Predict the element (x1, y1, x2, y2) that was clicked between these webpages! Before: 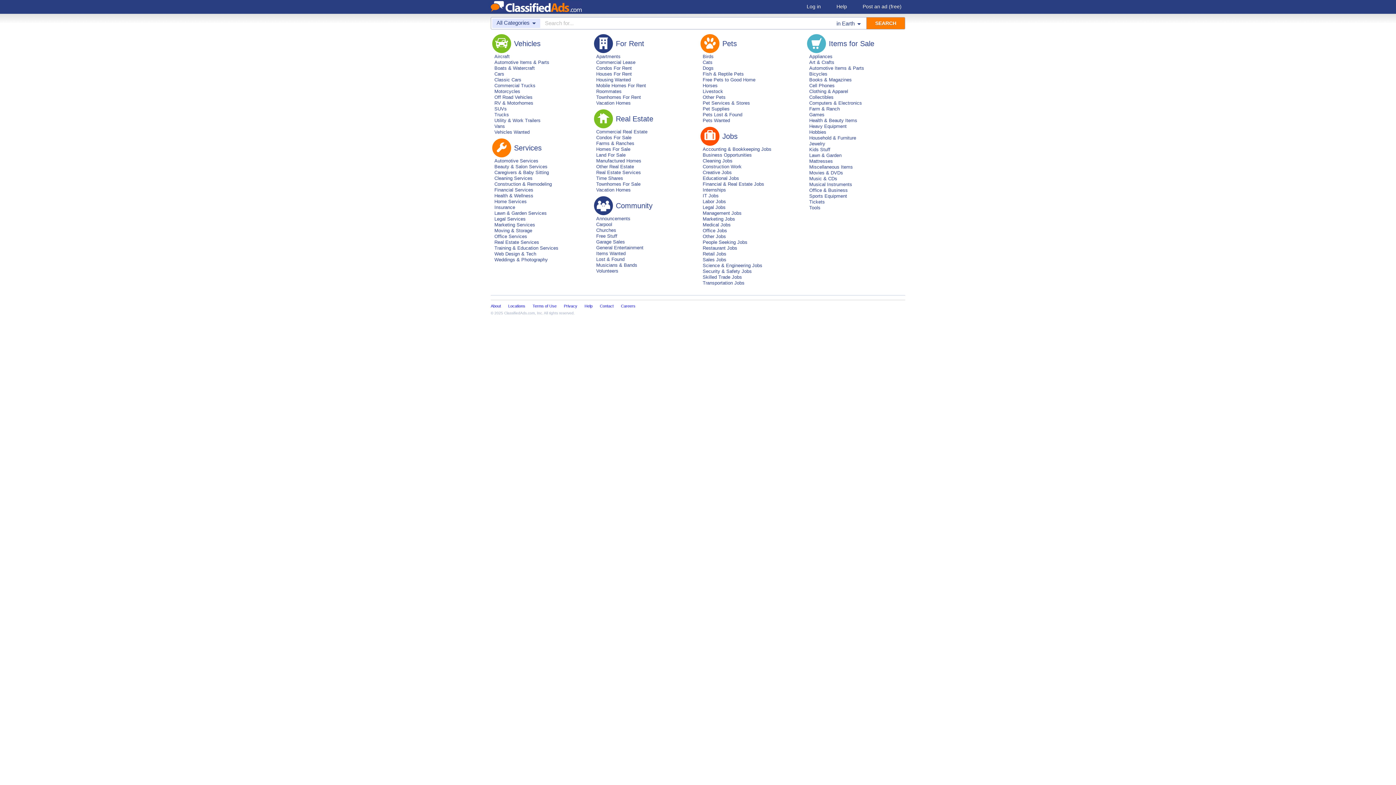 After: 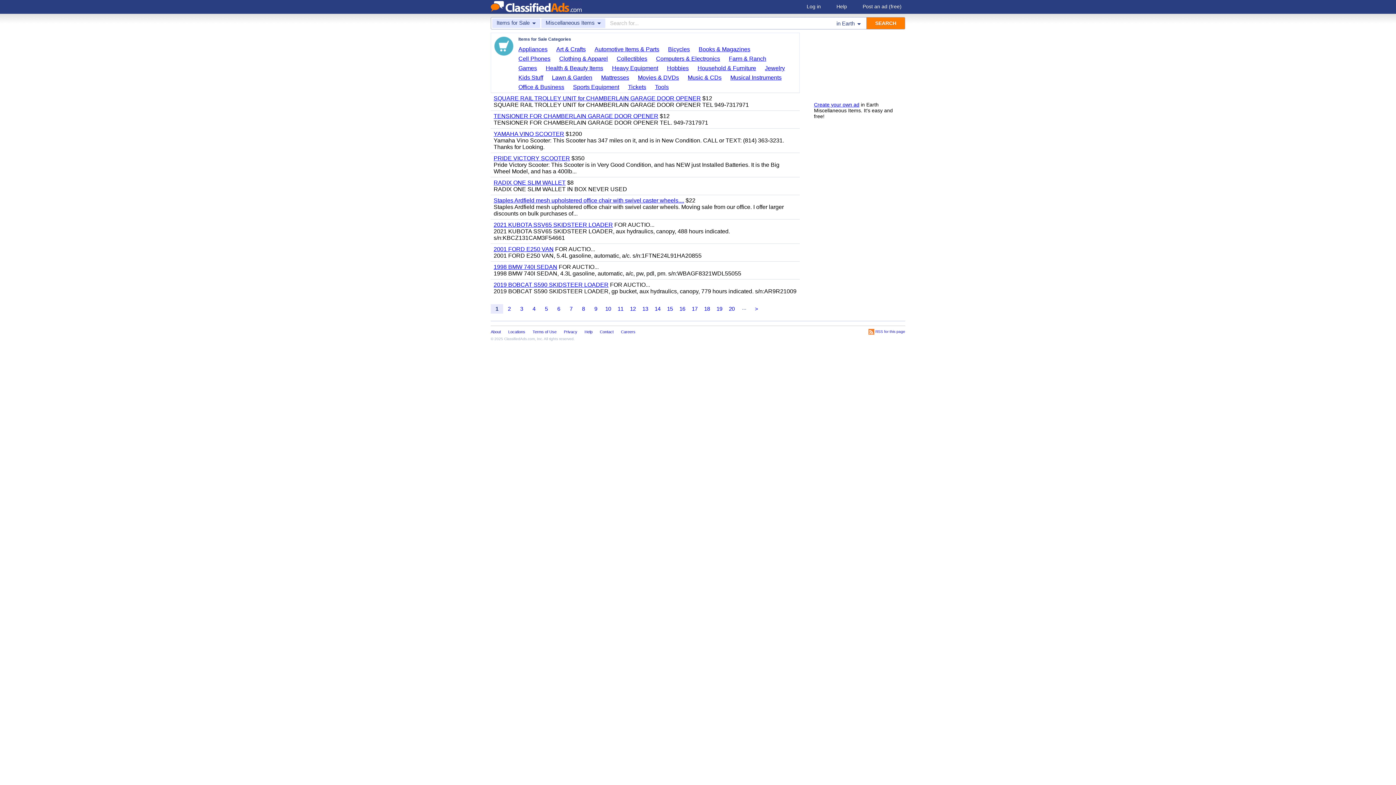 Action: label: Miscellaneous Items bbox: (809, 164, 853, 169)